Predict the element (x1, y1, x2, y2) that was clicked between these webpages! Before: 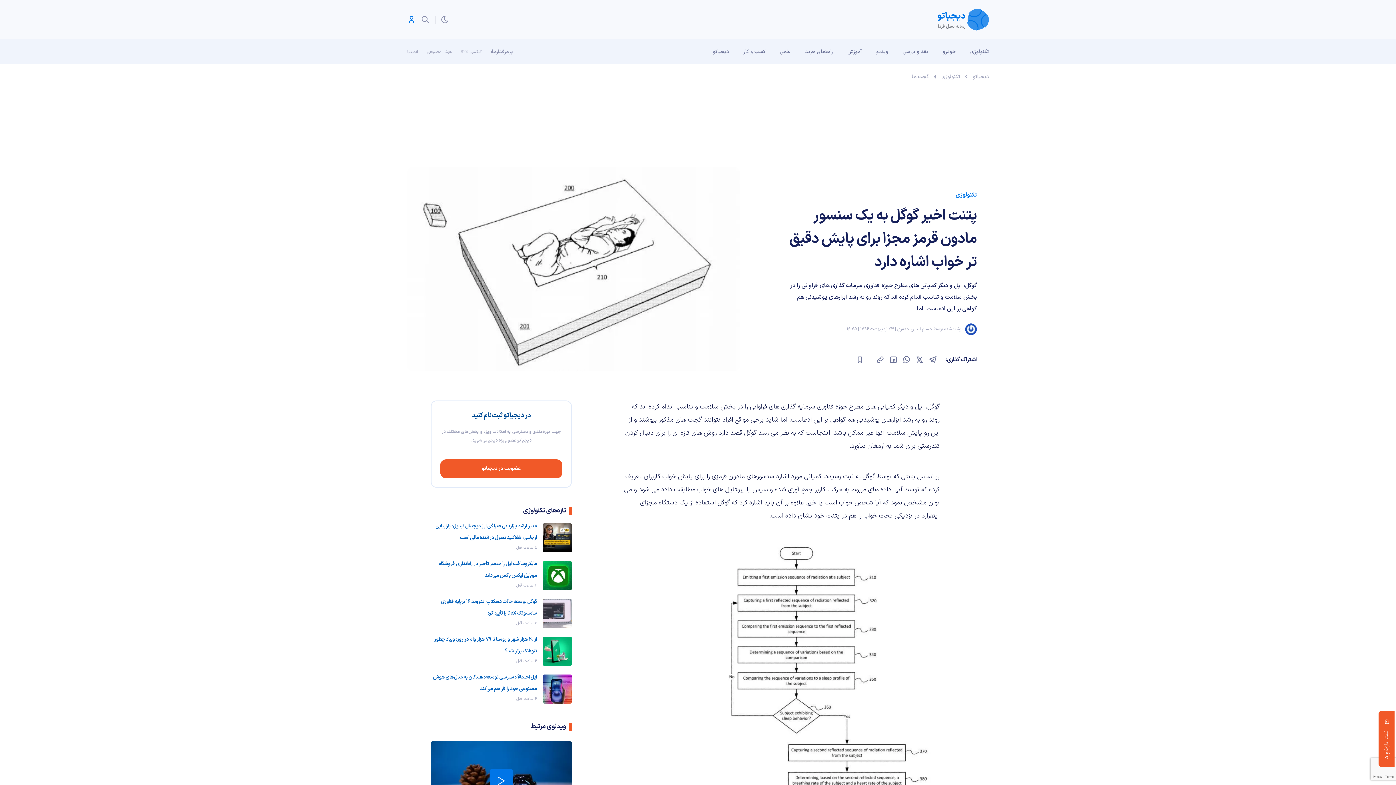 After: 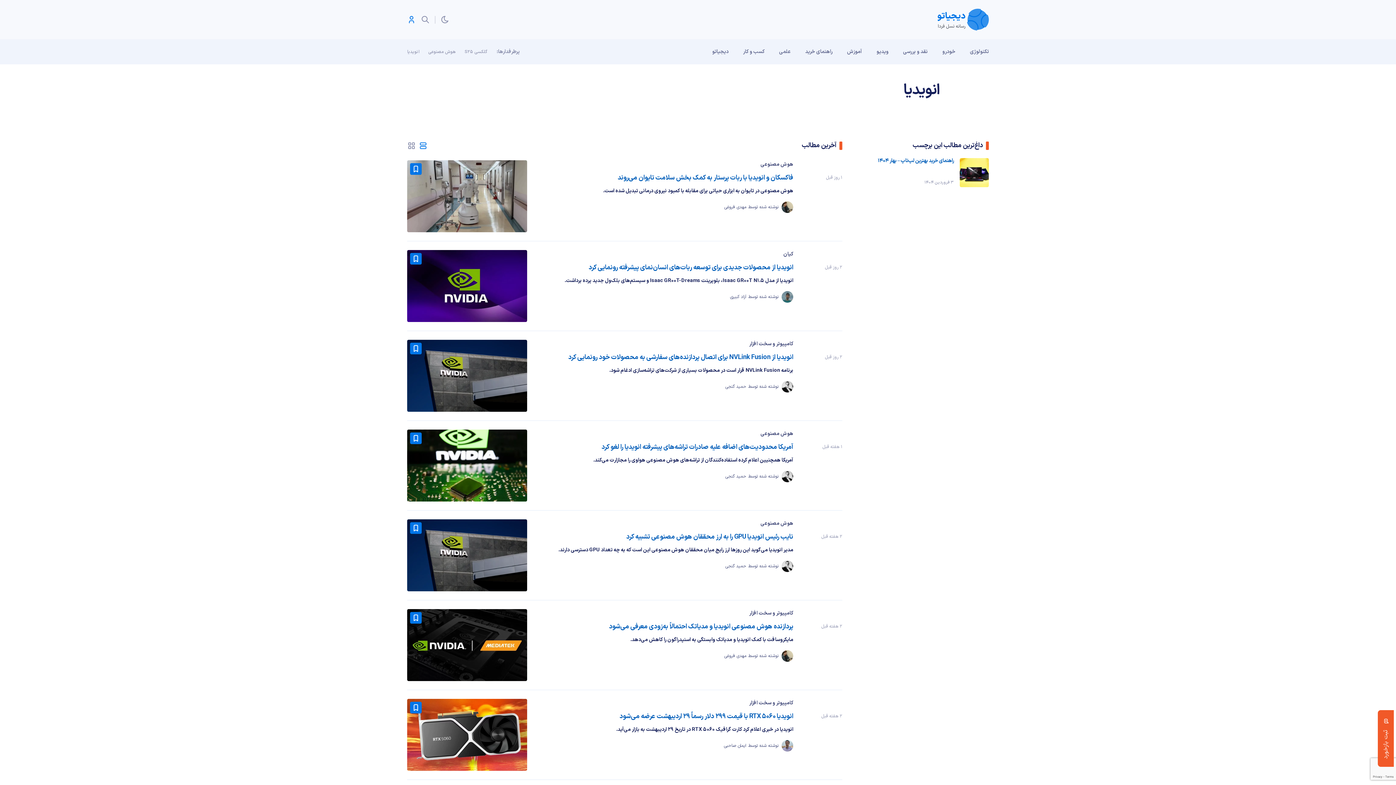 Action: label: انویدیا bbox: (407, 48, 418, 55)